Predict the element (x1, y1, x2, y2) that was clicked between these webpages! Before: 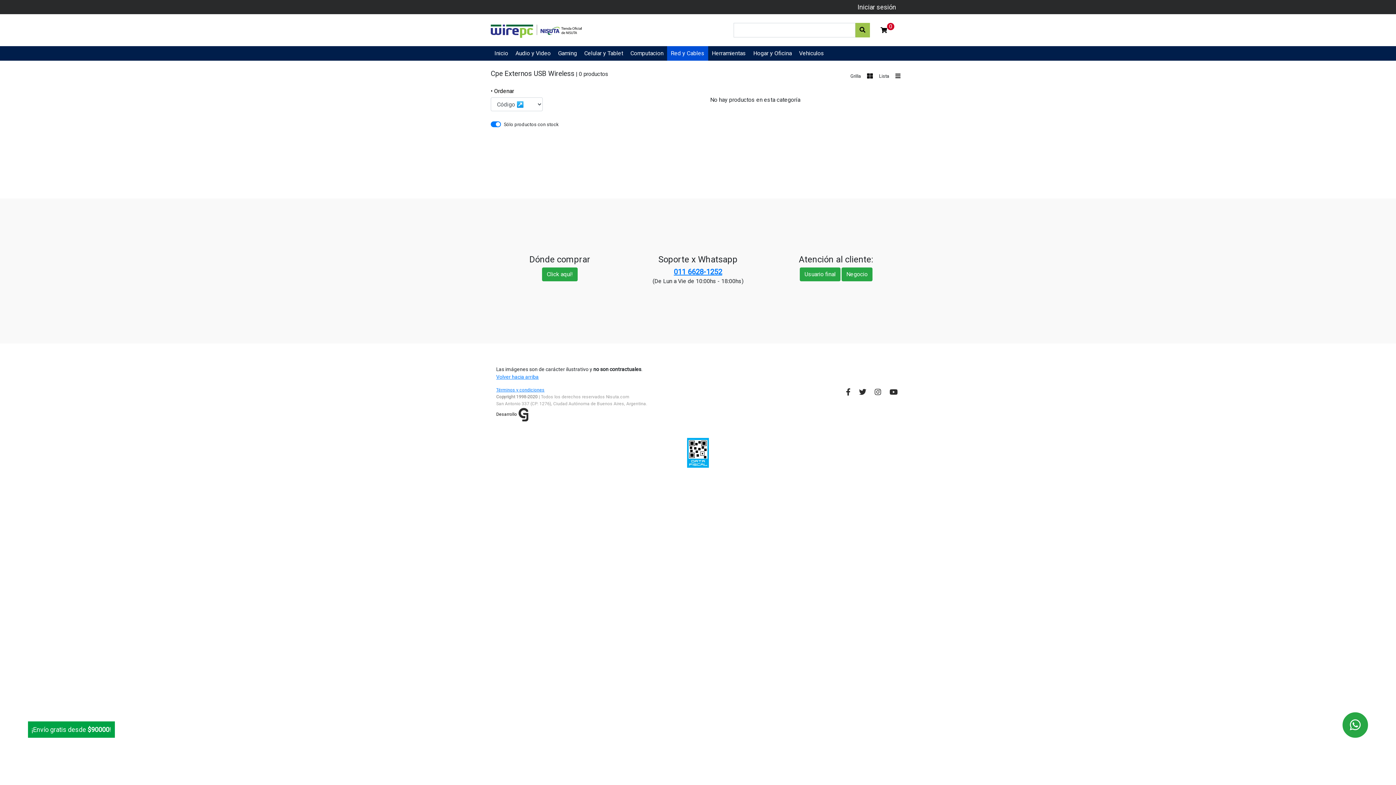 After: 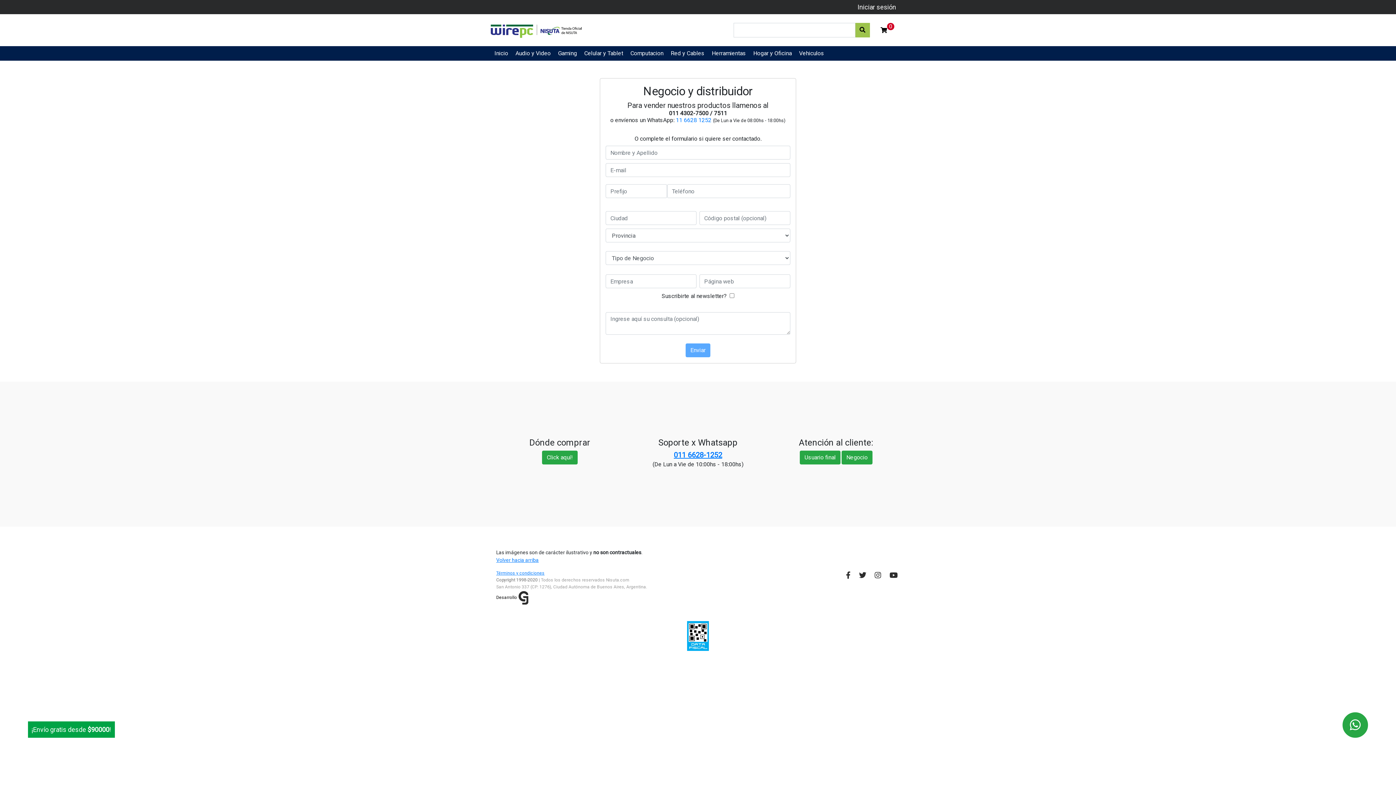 Action: bbox: (841, 271, 872, 276) label: Negocio